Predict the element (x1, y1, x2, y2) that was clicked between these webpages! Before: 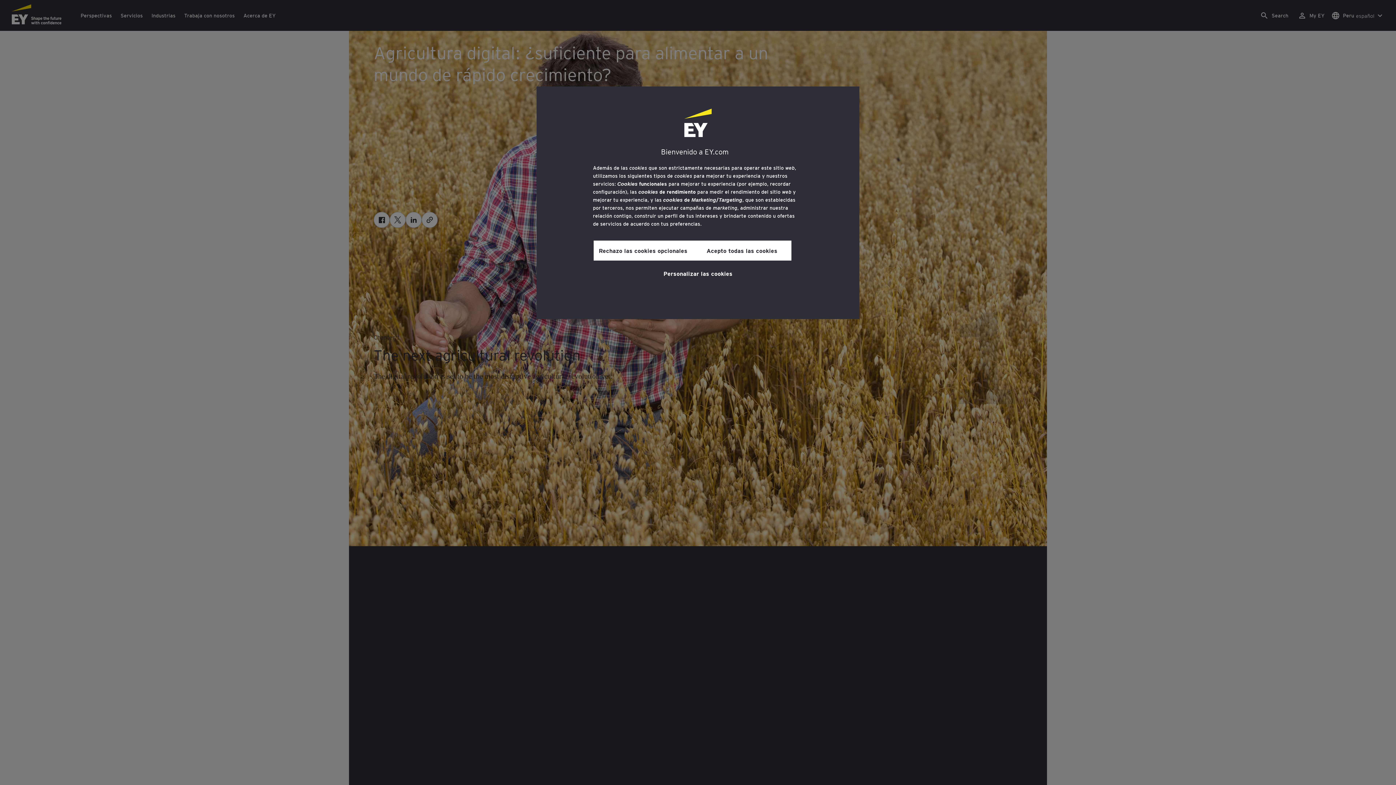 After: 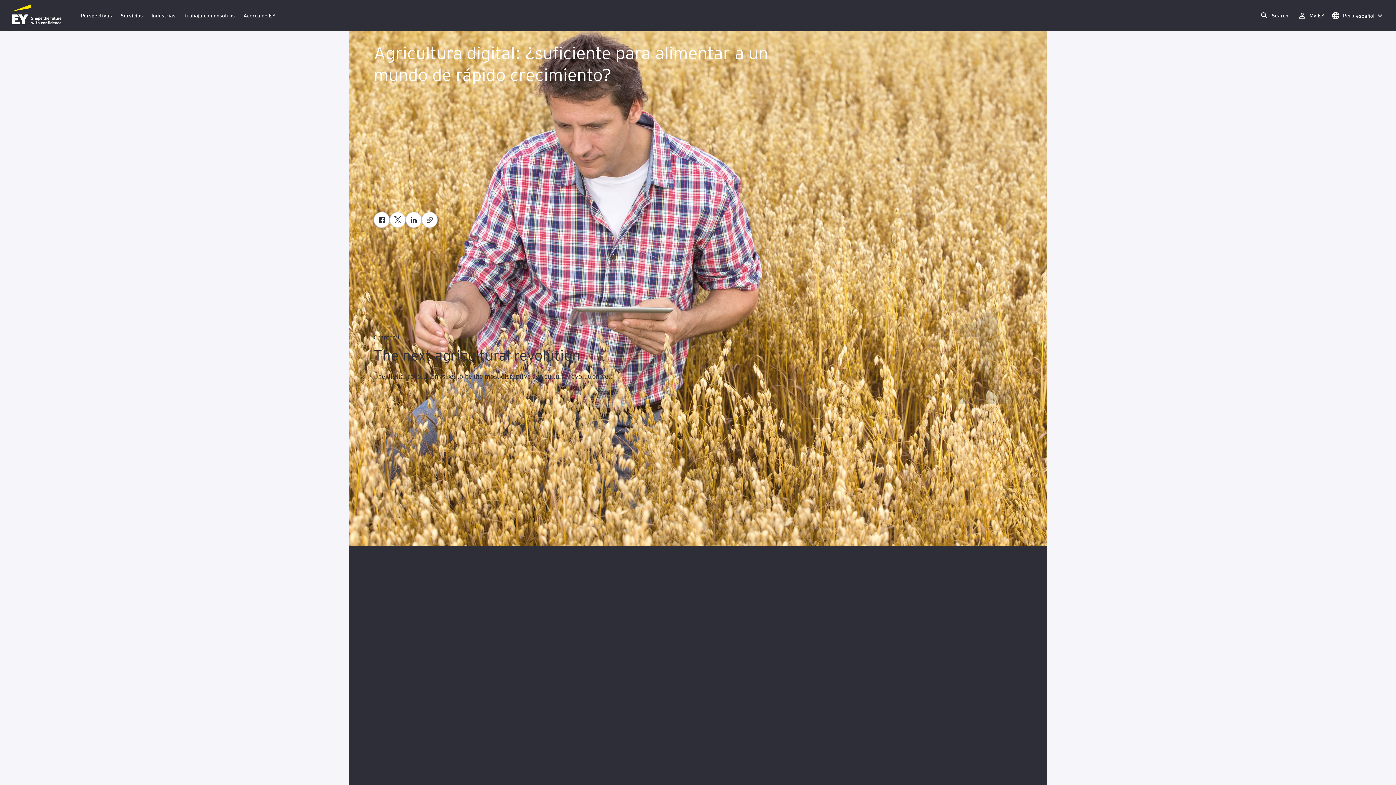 Action: label: Acepto todas las cookies bbox: (692, 240, 791, 260)